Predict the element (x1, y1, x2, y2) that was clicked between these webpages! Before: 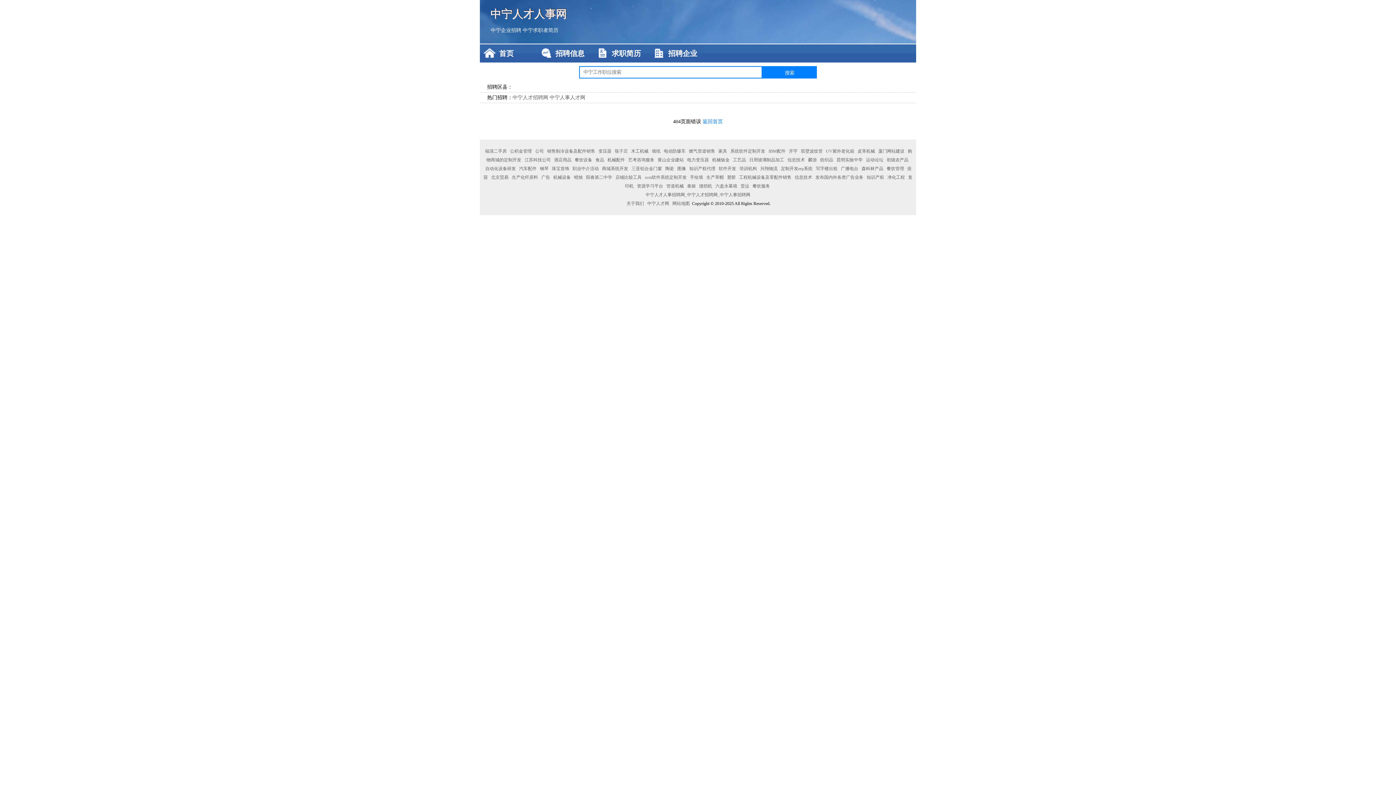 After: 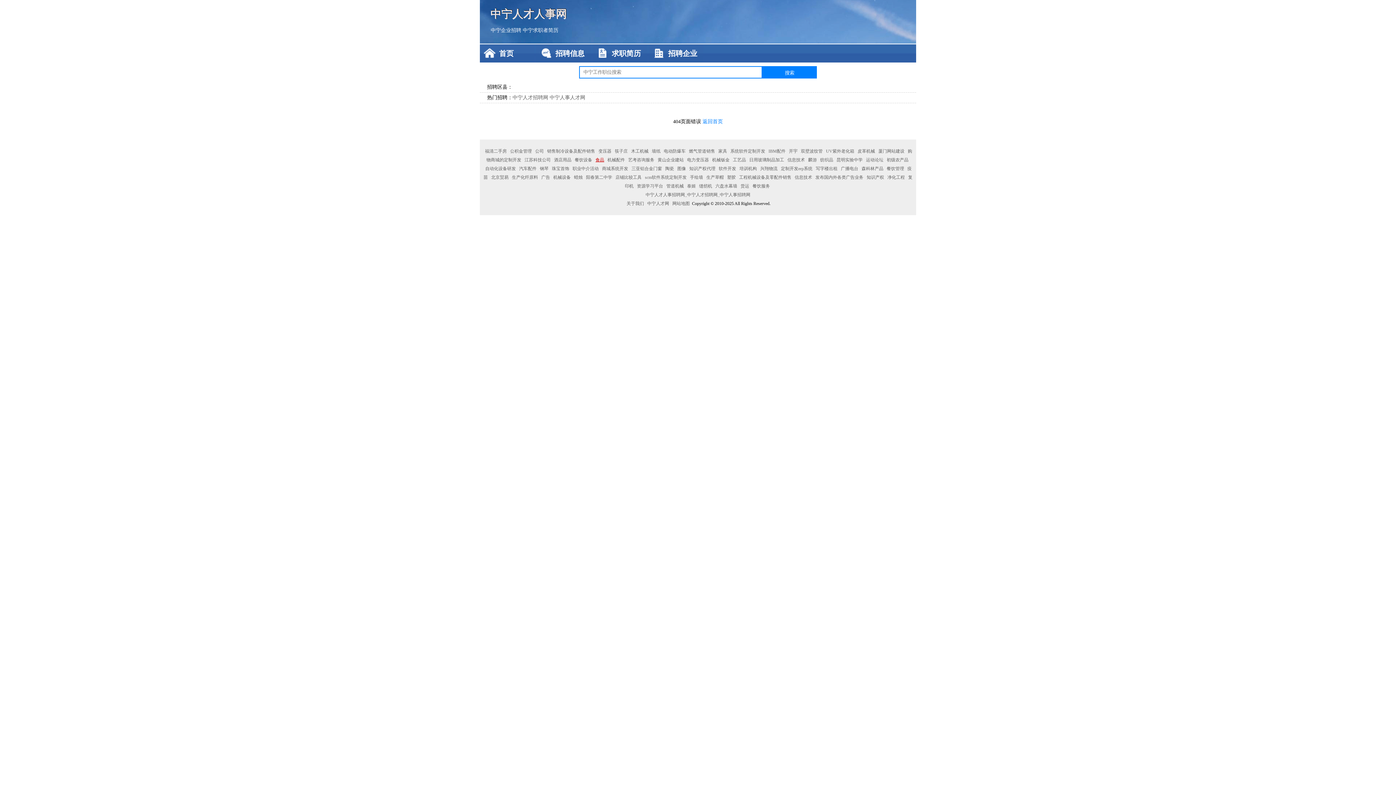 Action: bbox: (594, 157, 605, 162) label: 食品